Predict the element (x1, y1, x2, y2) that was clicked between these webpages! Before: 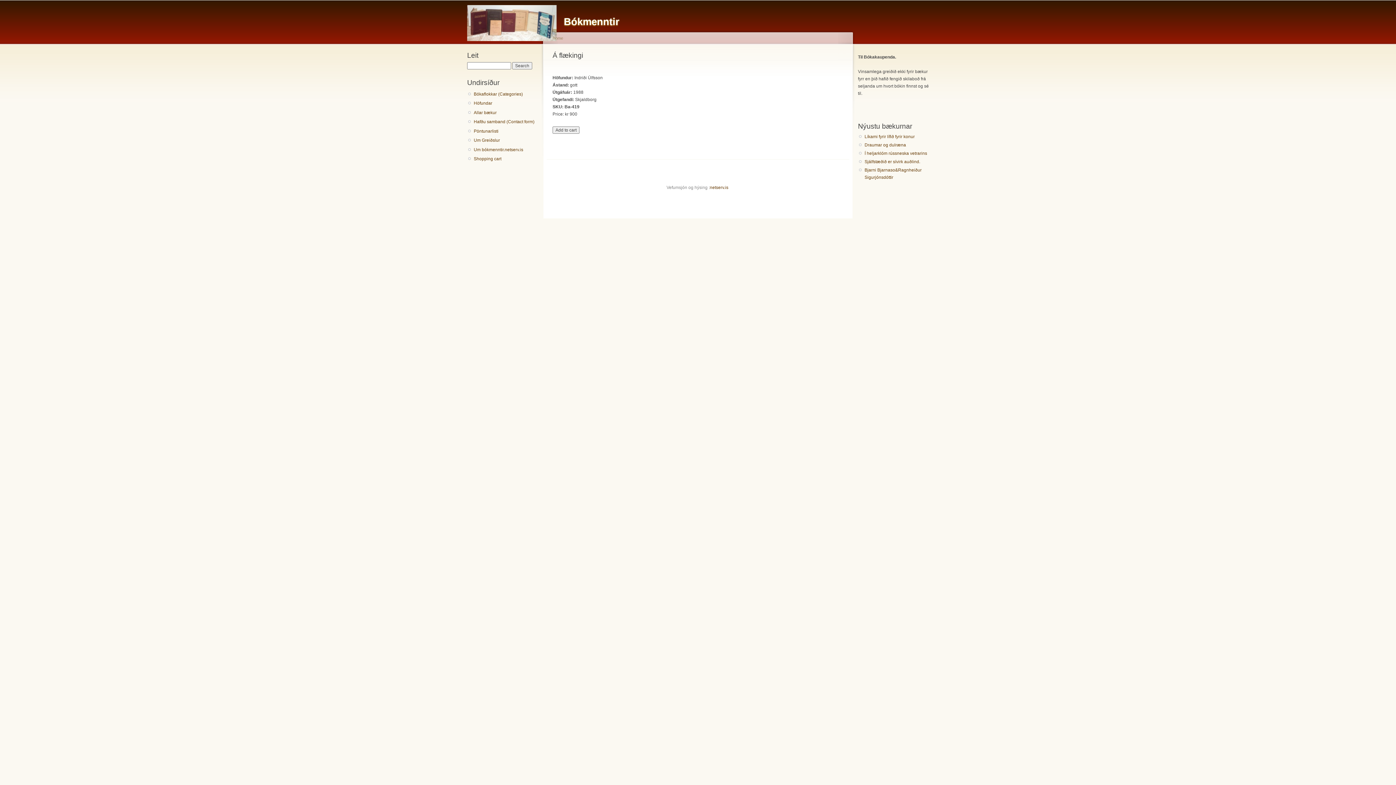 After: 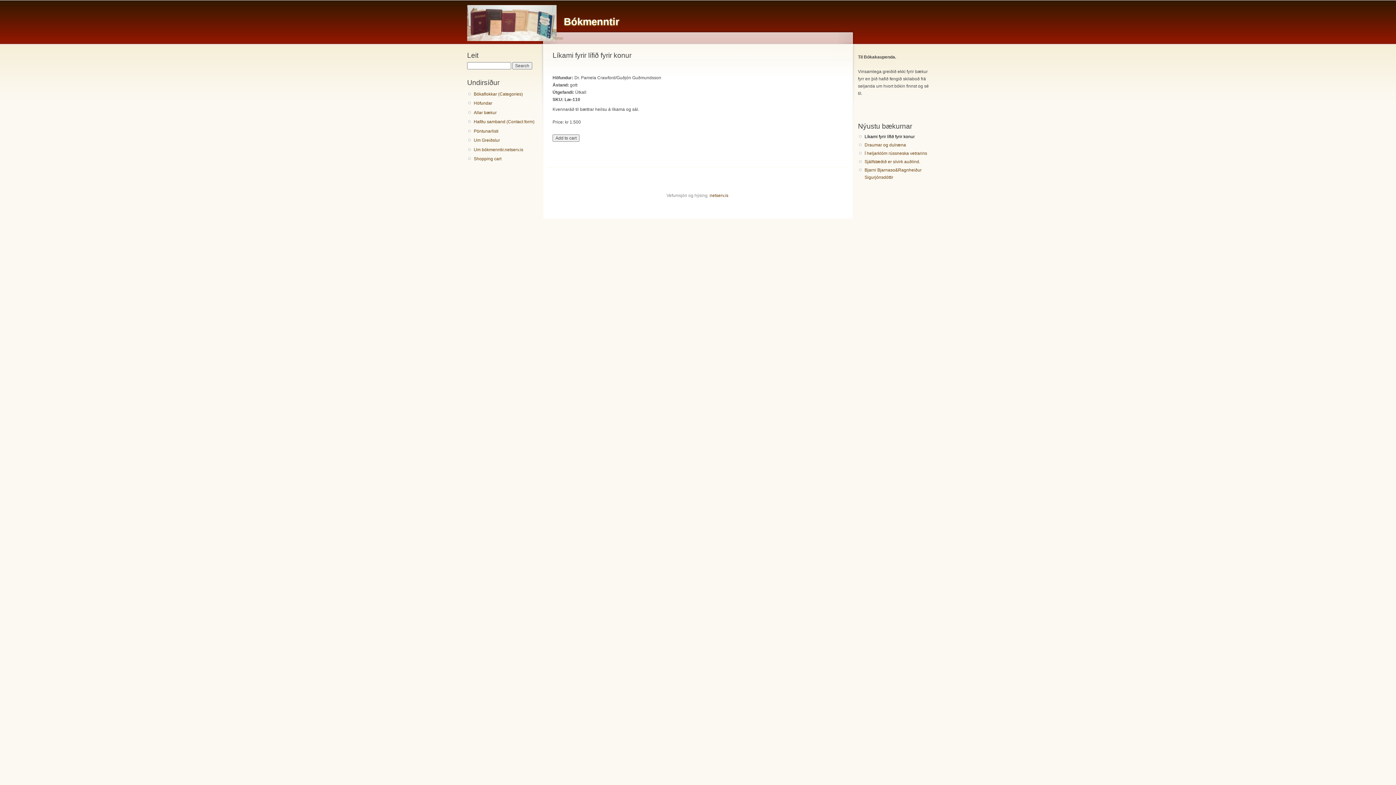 Action: bbox: (864, 134, 914, 139) label: Líkami fyrir lífið fyrir konur